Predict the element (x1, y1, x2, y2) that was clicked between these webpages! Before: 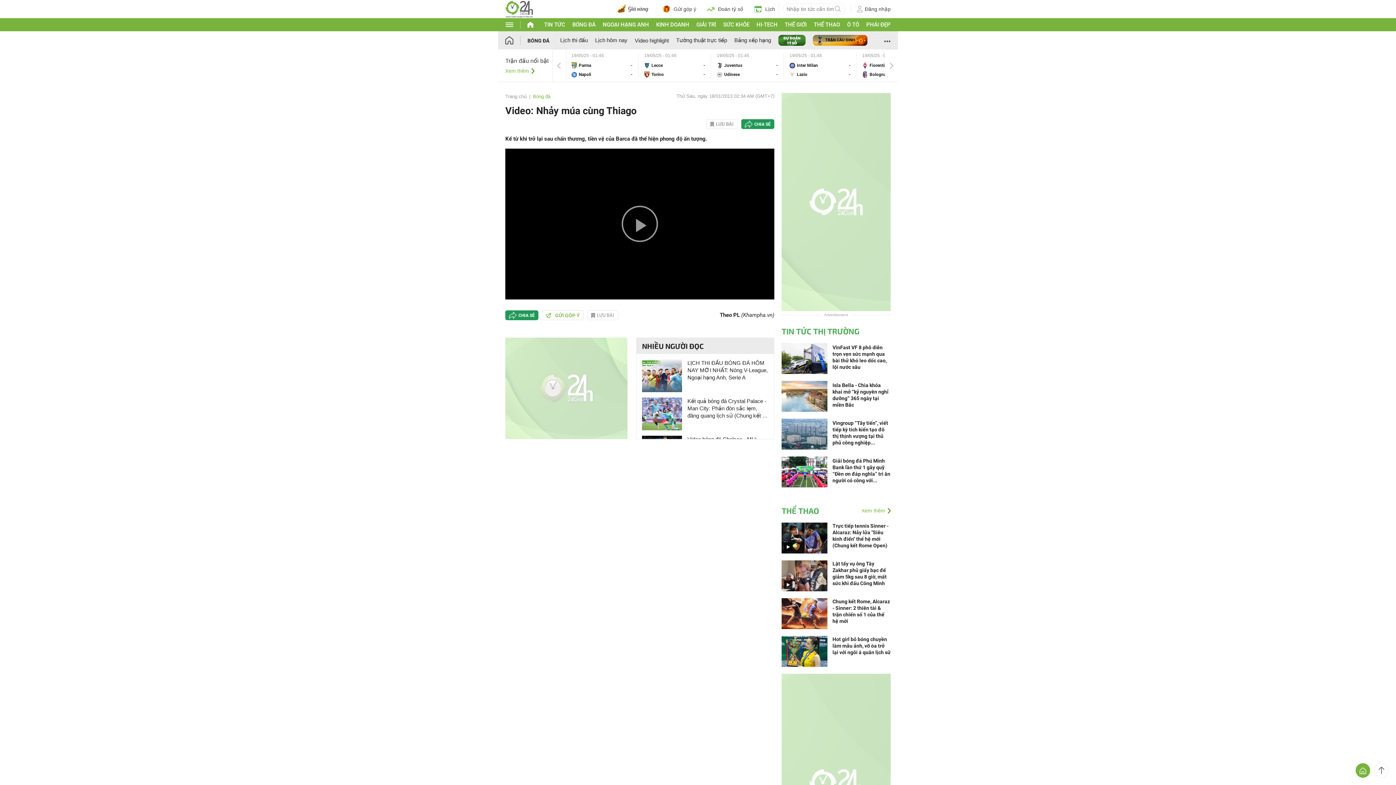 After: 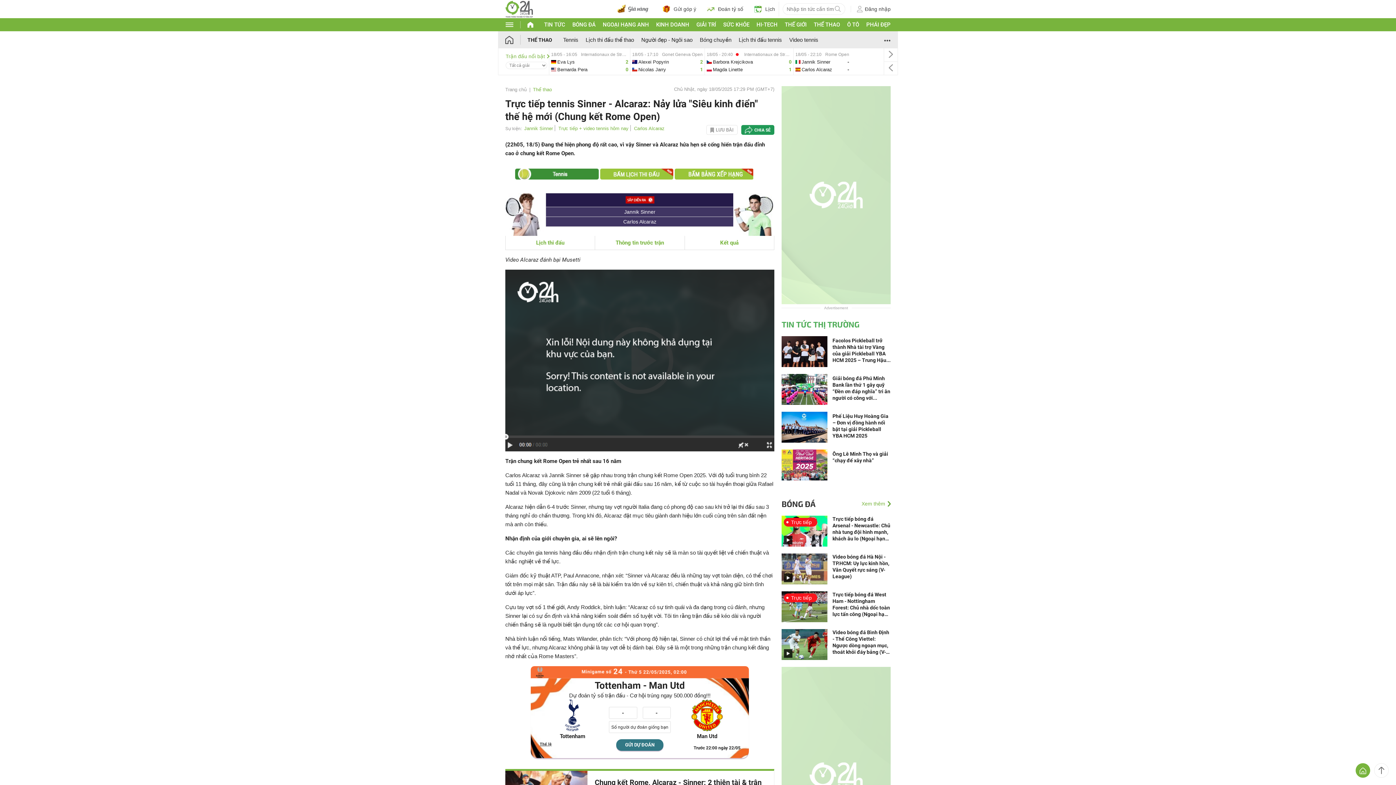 Action: bbox: (832, 522, 890, 549) label: Trực tiếp tennis Sinner - Alcaraz: Nảy lửa "Siêu kinh điển" thế hệ mới (Chung kết Rome Open)